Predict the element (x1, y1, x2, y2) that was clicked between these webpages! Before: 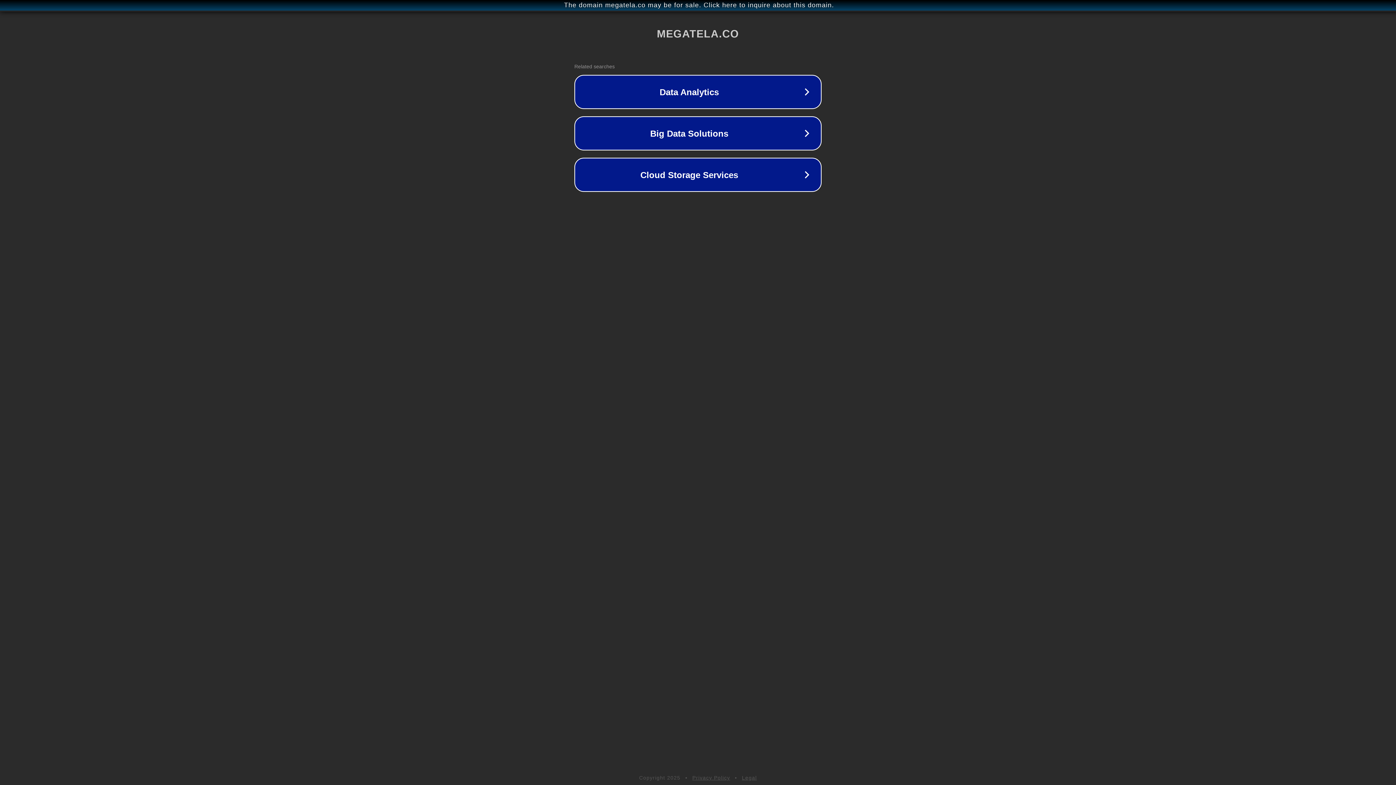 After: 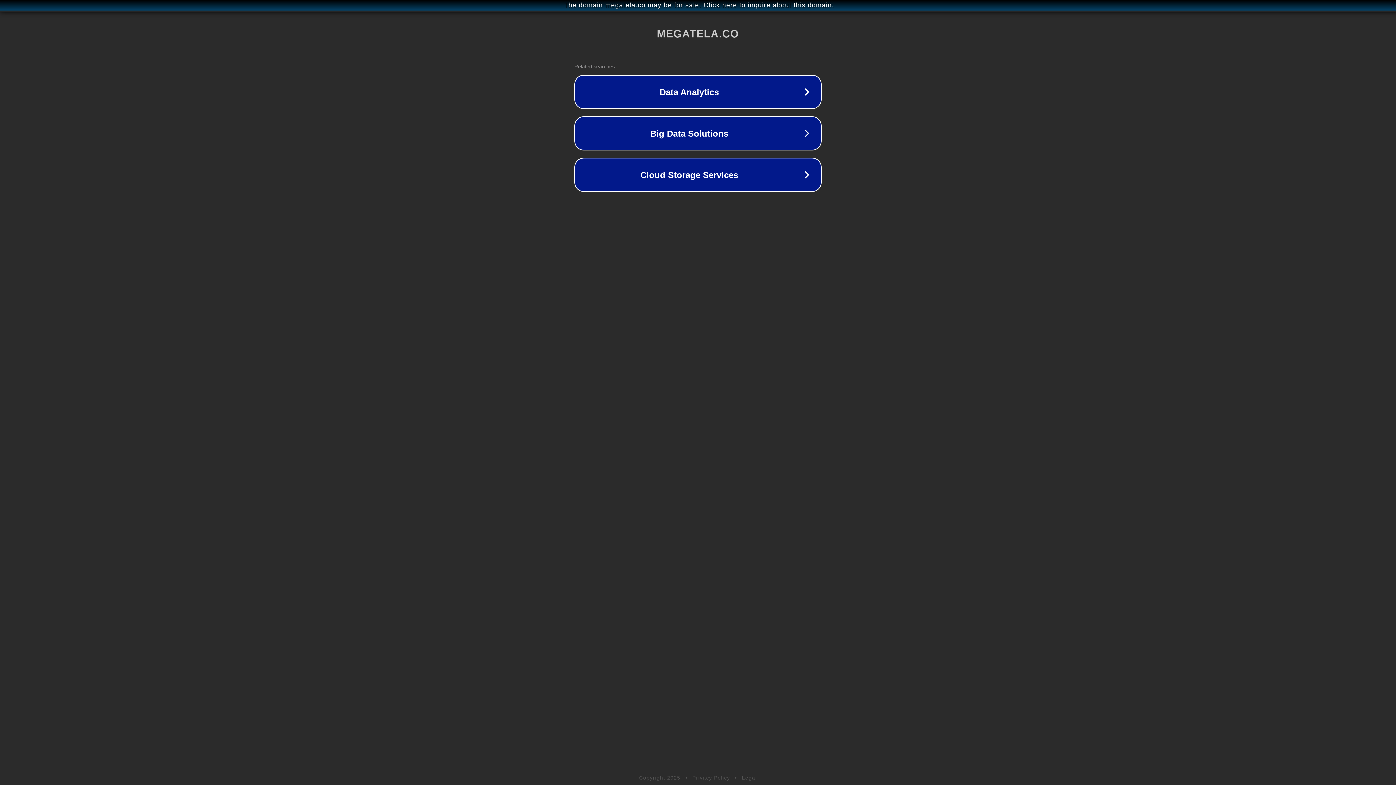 Action: bbox: (742, 775, 757, 781) label: Legal